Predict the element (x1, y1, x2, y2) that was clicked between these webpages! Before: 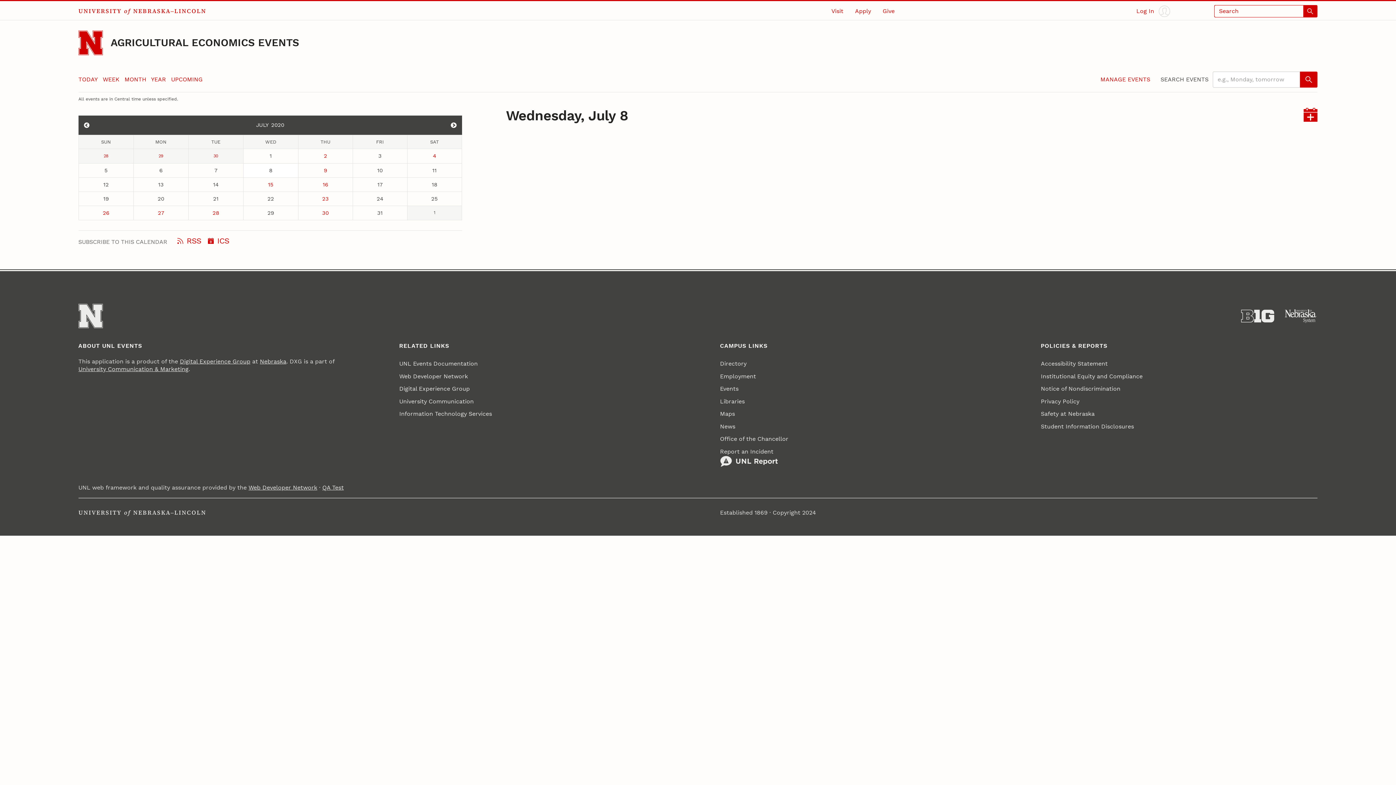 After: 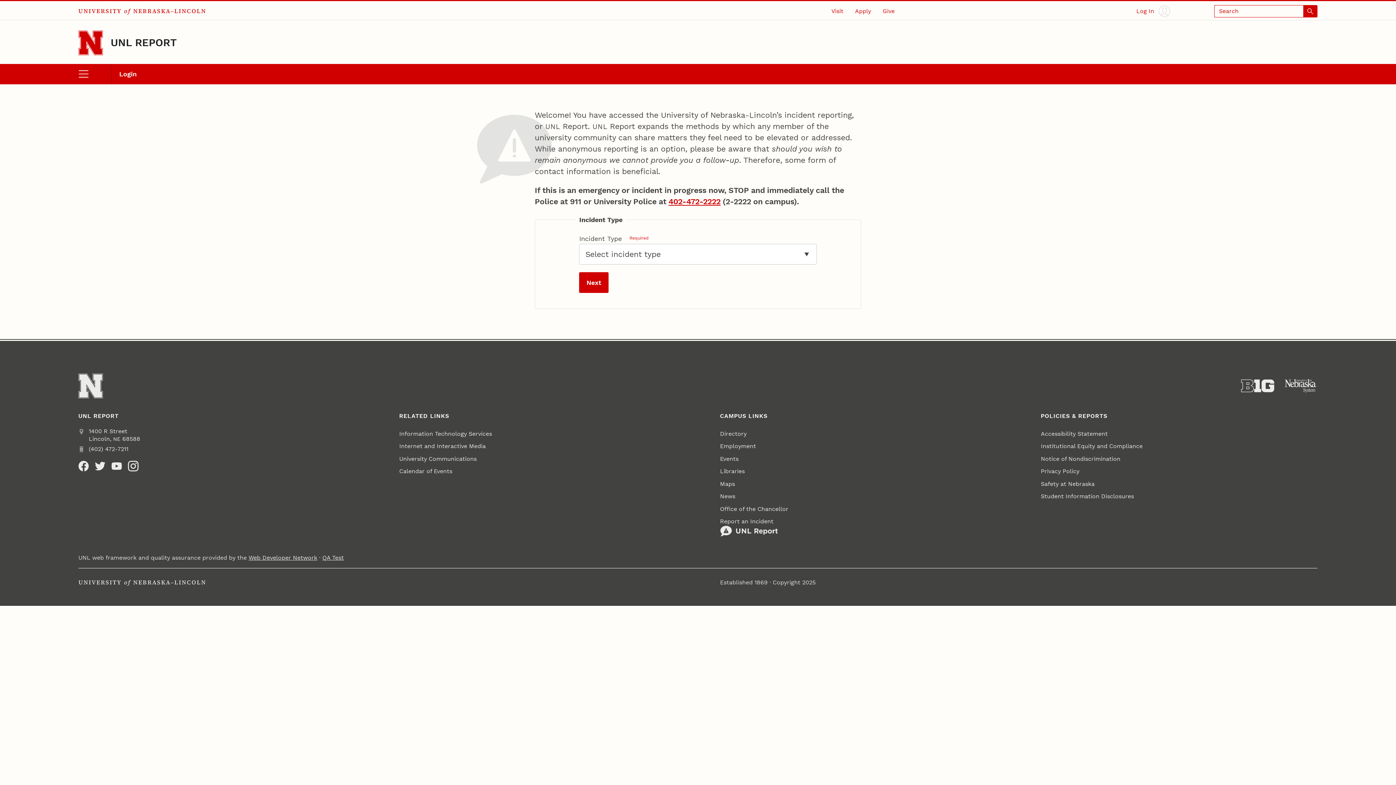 Action: label: Report an Incident
 bbox: (720, 445, 778, 469)